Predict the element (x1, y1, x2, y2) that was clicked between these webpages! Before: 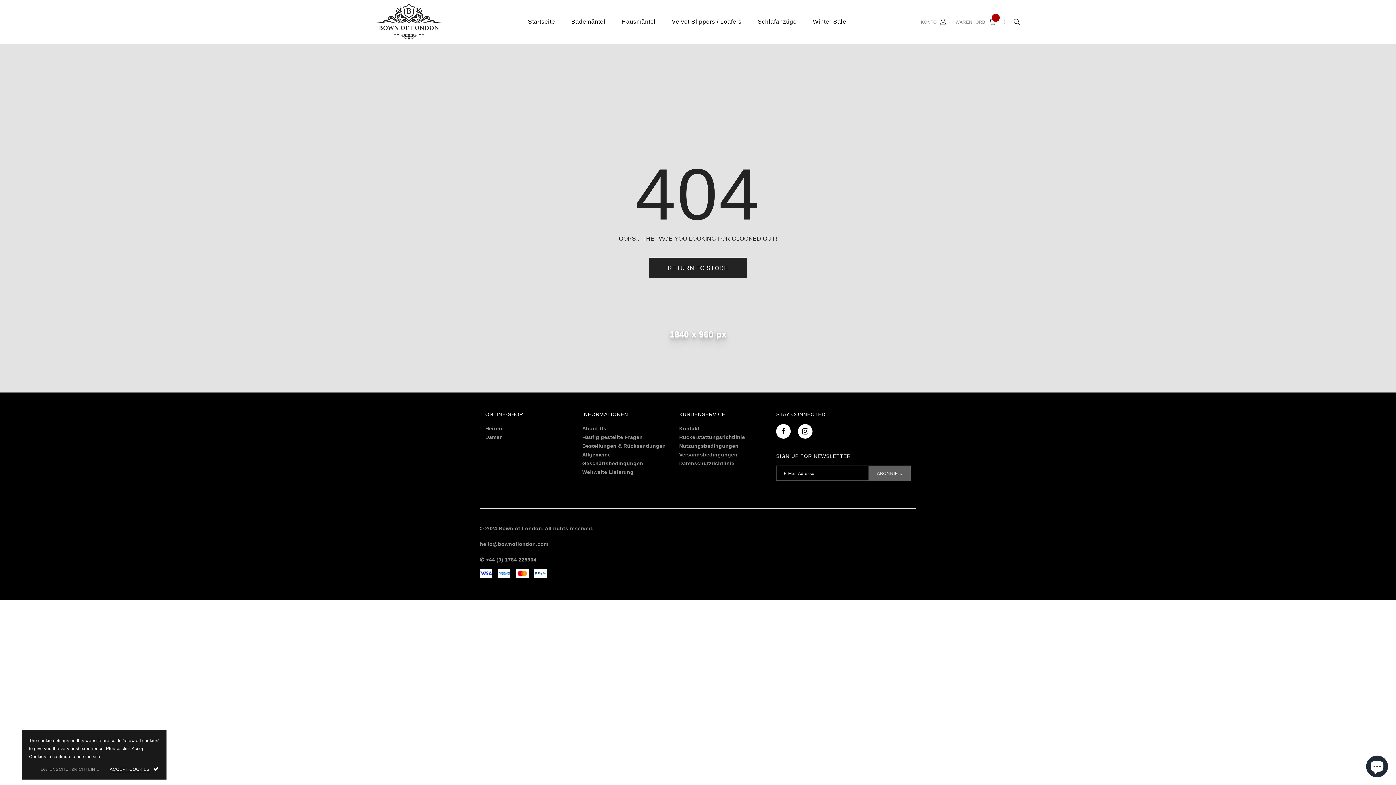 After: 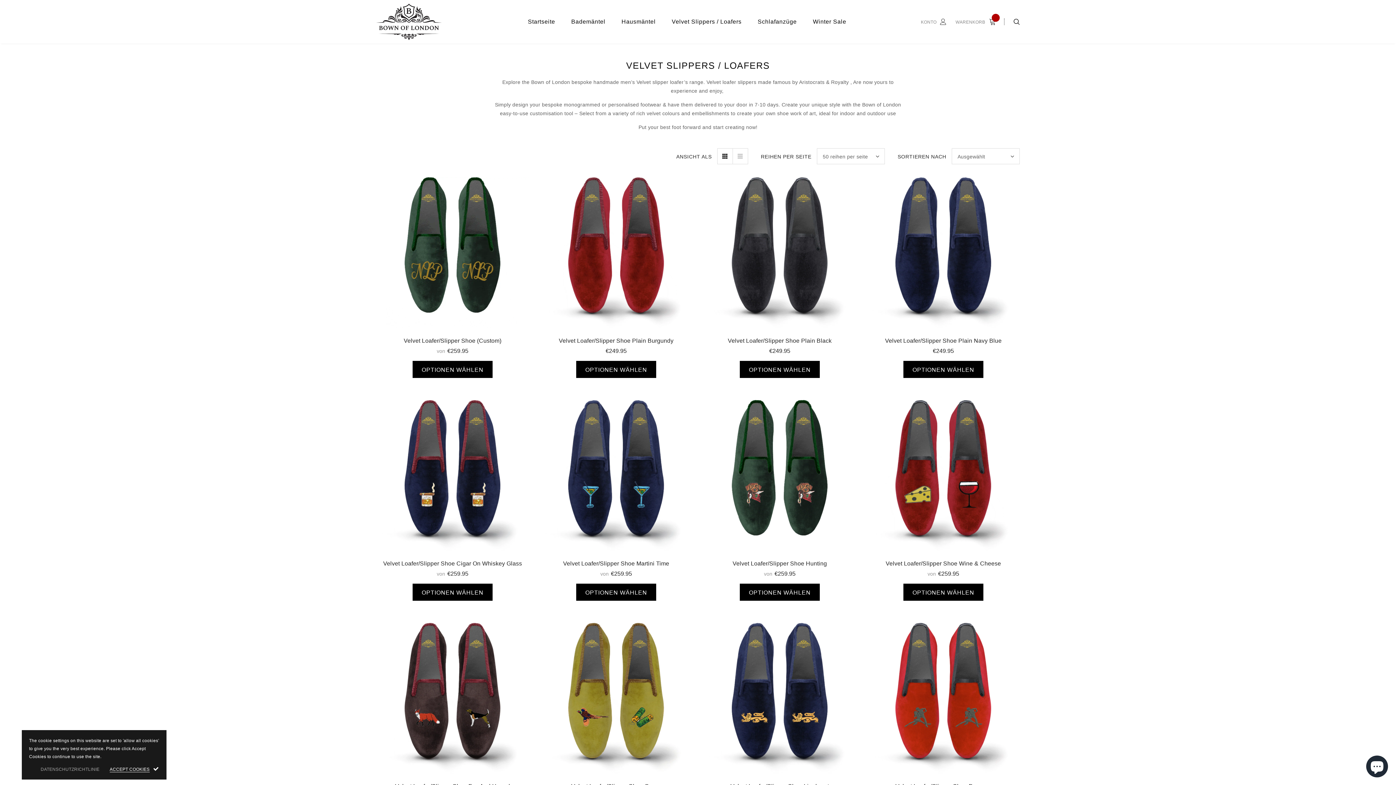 Action: label: Velvet Slippers / Loafers bbox: (671, 8, 741, 35)